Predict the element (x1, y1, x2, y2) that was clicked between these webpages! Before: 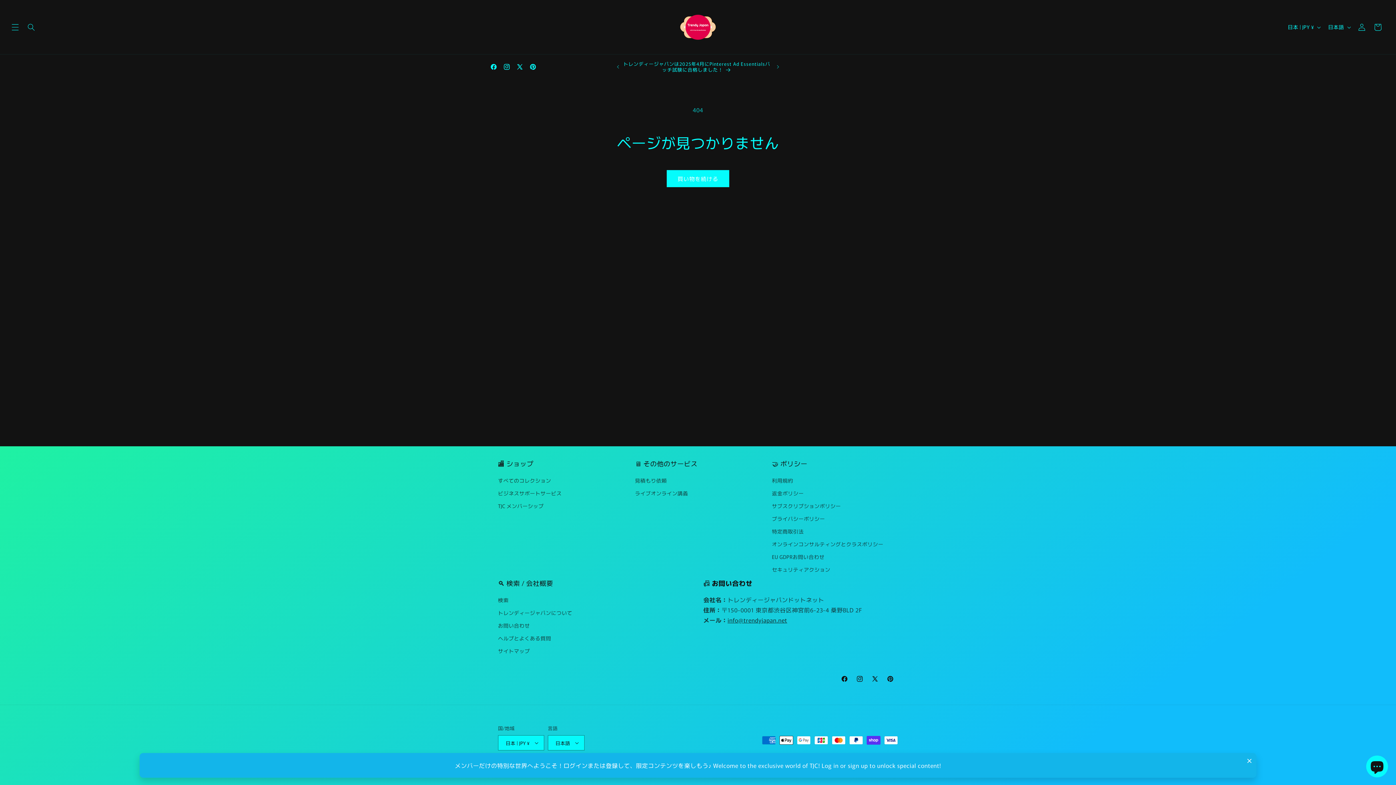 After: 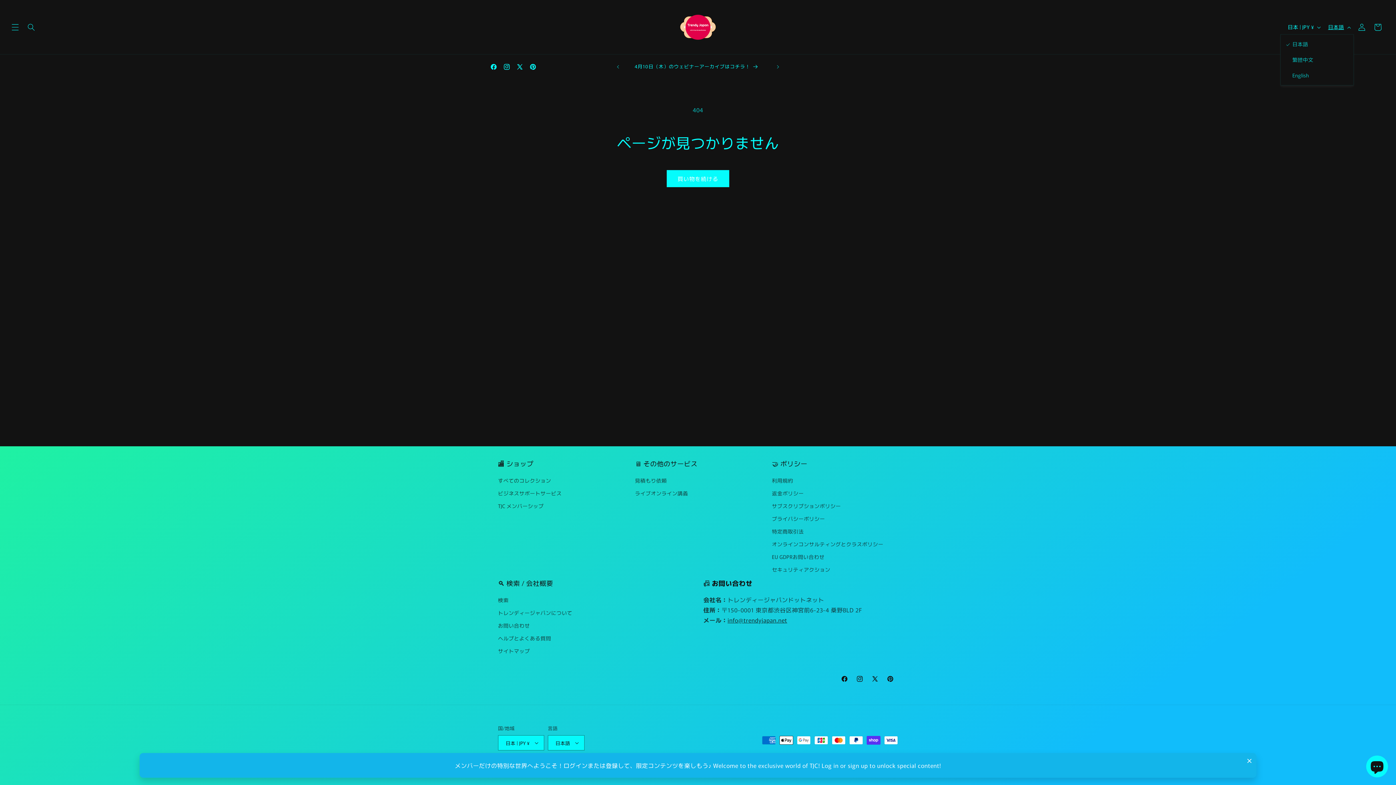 Action: label: 日本語 bbox: (1324, 20, 1354, 34)